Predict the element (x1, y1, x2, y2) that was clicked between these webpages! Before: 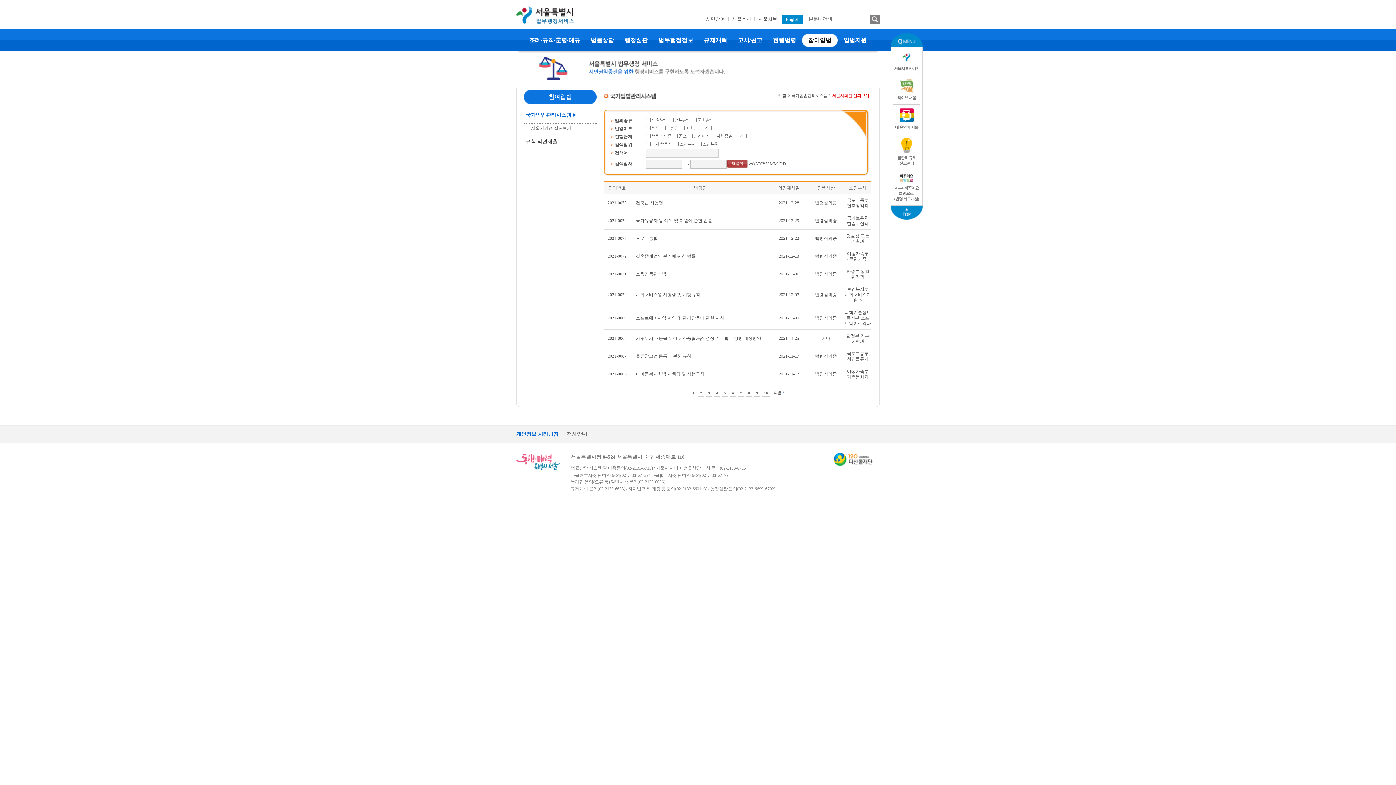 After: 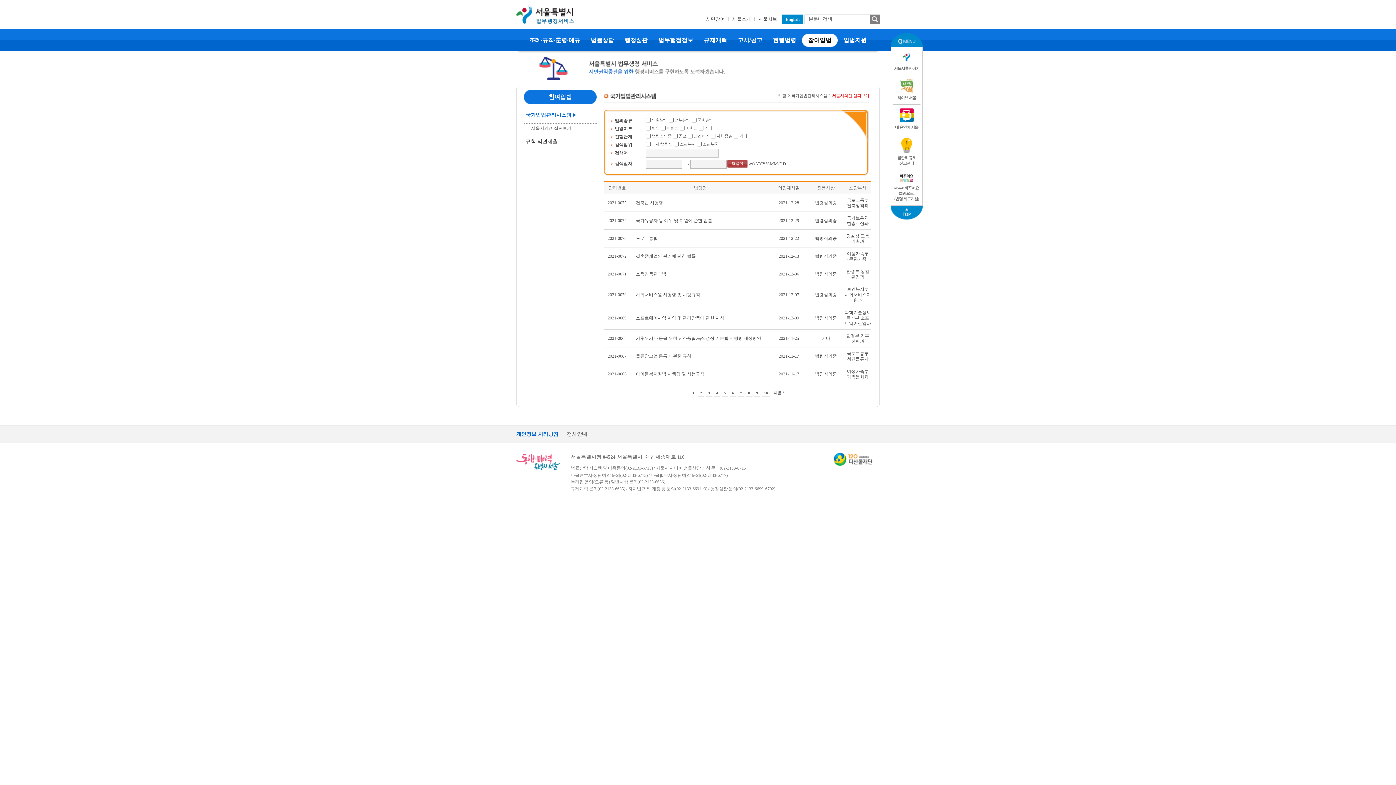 Action: bbox: (702, 14, 728, 24) label: 시민참여